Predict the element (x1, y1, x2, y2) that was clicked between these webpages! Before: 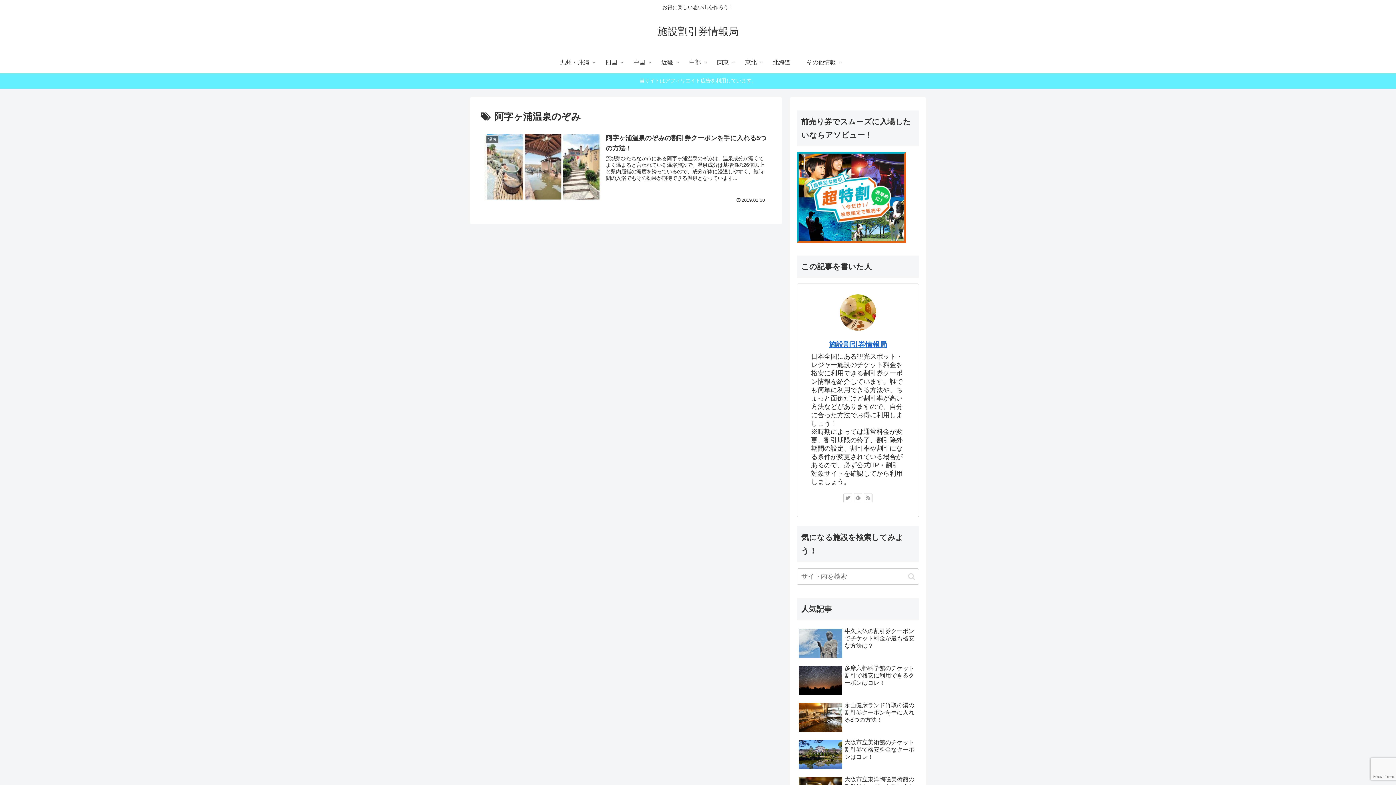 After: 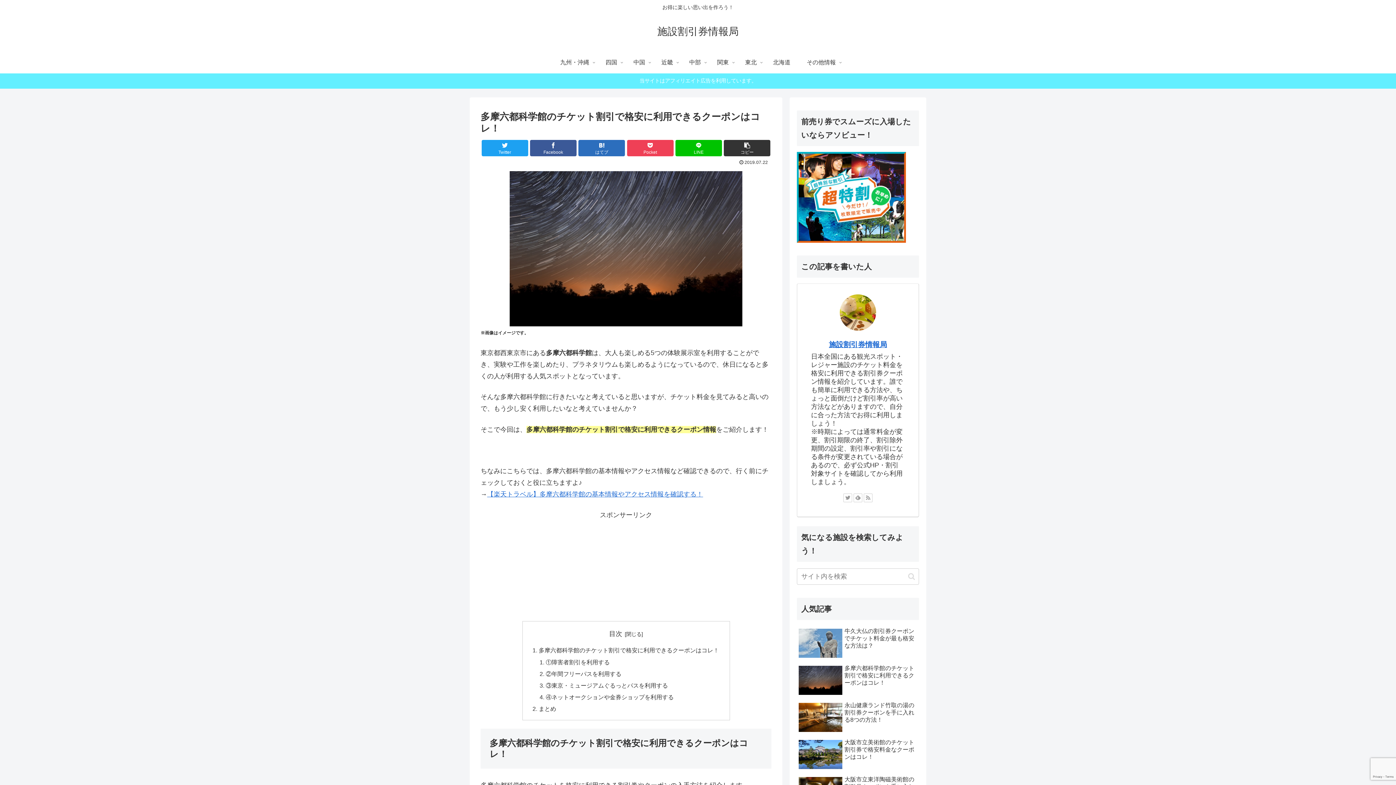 Action: label: 多摩六都科学館のチケット割引で格安に利用できるクーポンはコレ！ bbox: (797, 663, 919, 699)